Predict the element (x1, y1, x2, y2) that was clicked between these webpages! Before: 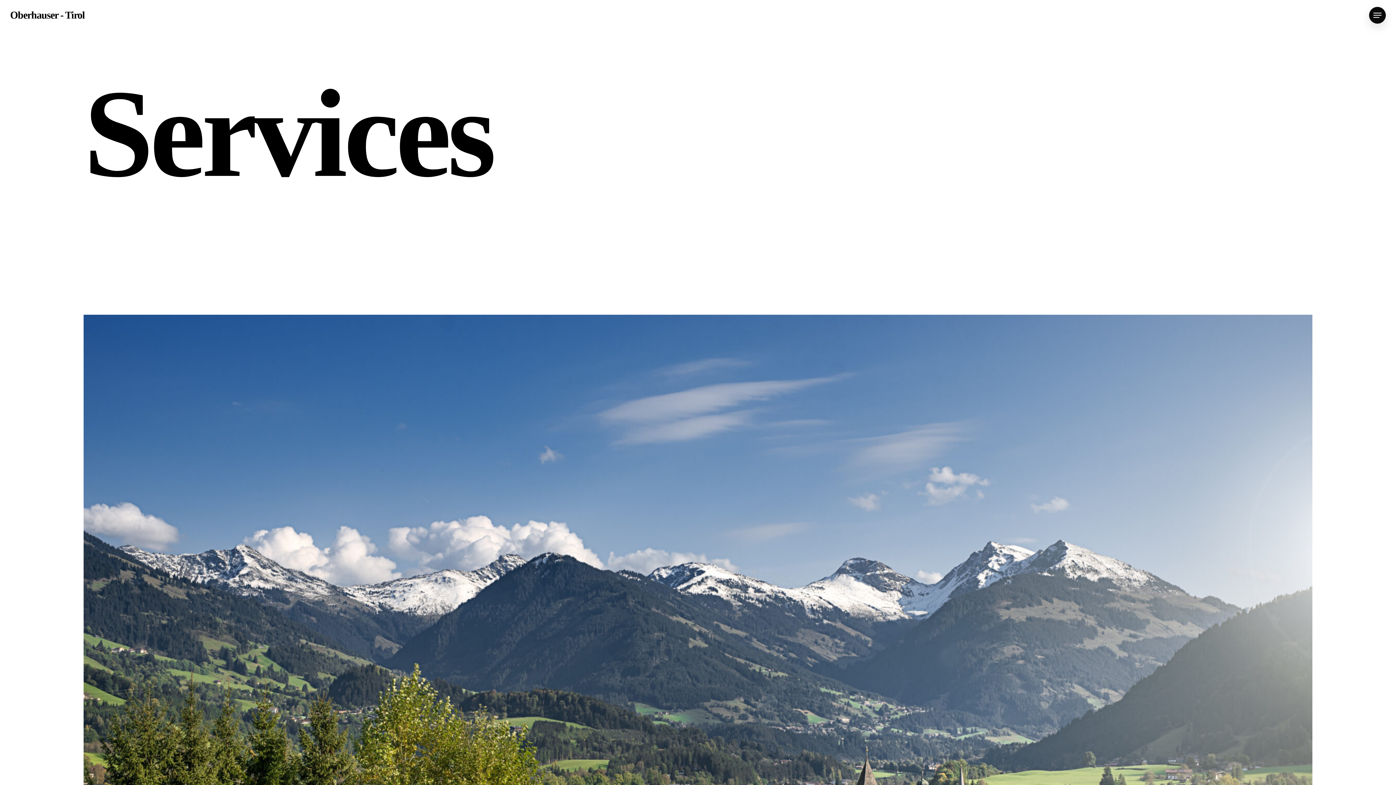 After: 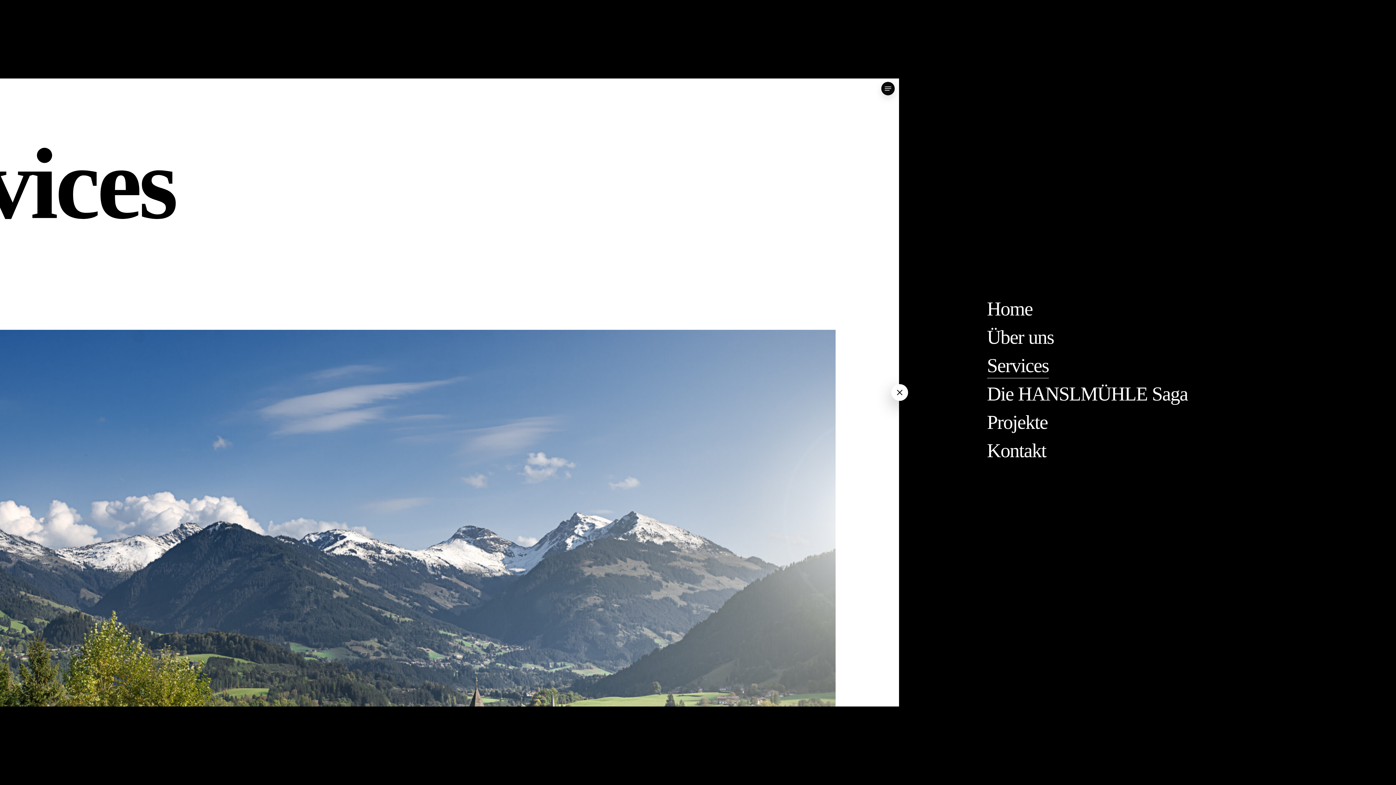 Action: label: Navigation Menu bbox: (1369, 11, 1386, 19)